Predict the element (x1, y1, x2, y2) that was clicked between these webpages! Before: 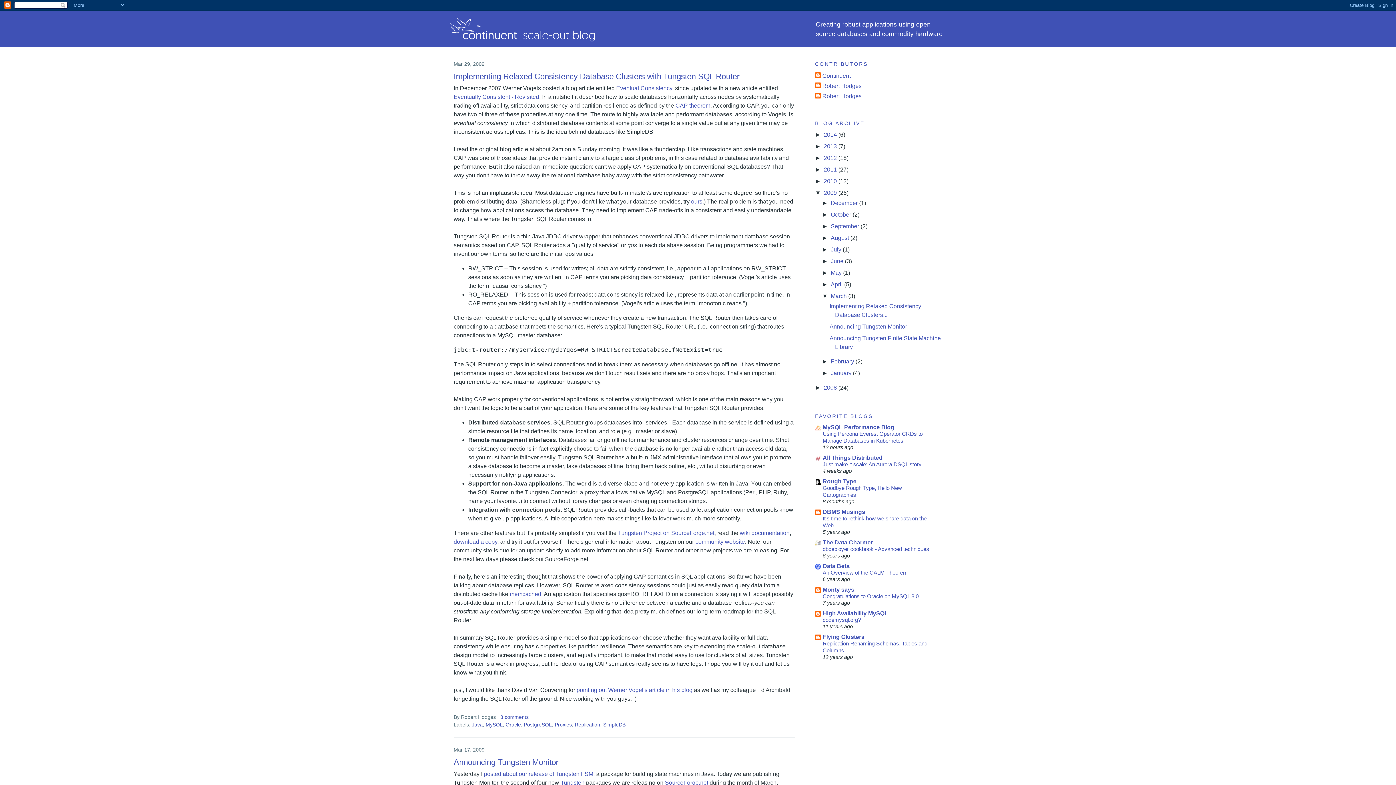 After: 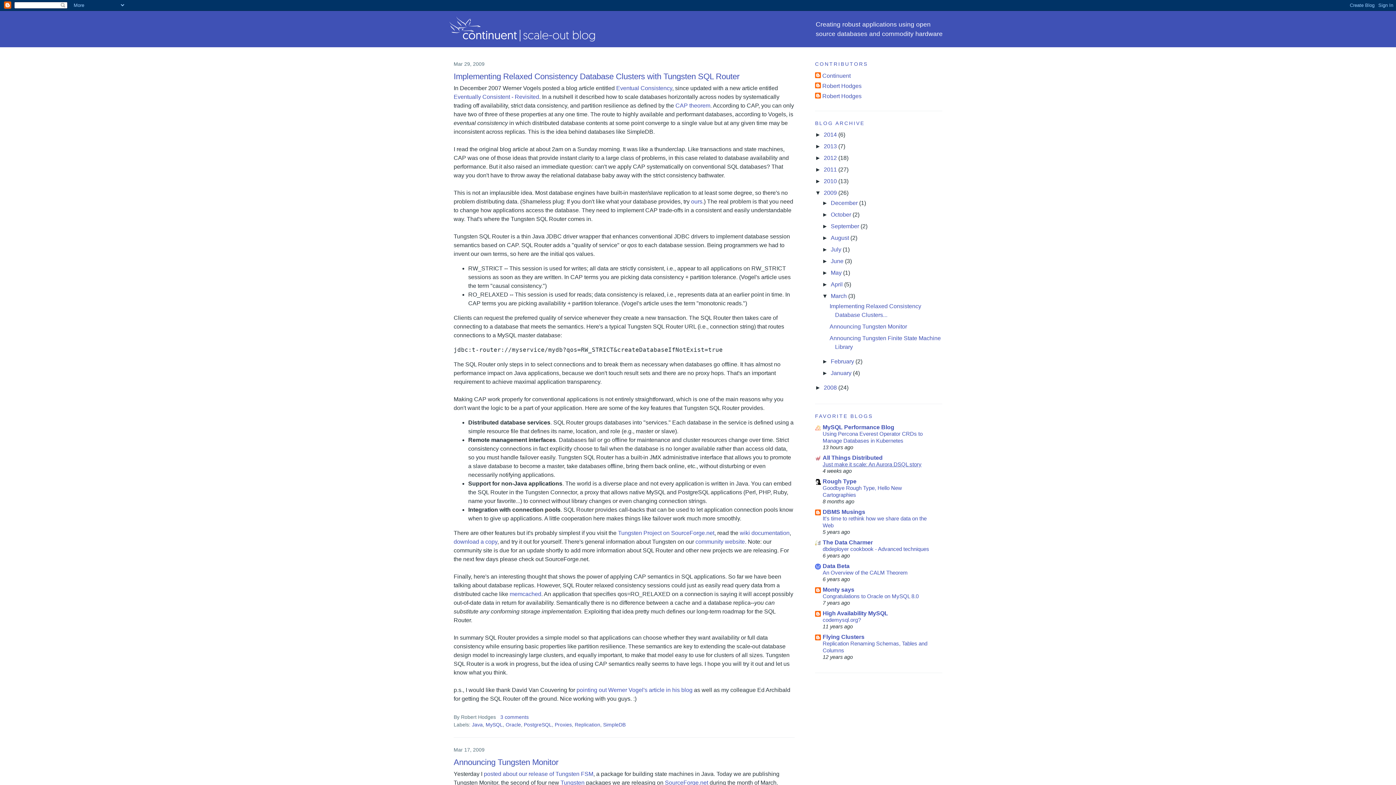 Action: label: Just make it scale: An Aurora DSQL story bbox: (822, 461, 921, 467)